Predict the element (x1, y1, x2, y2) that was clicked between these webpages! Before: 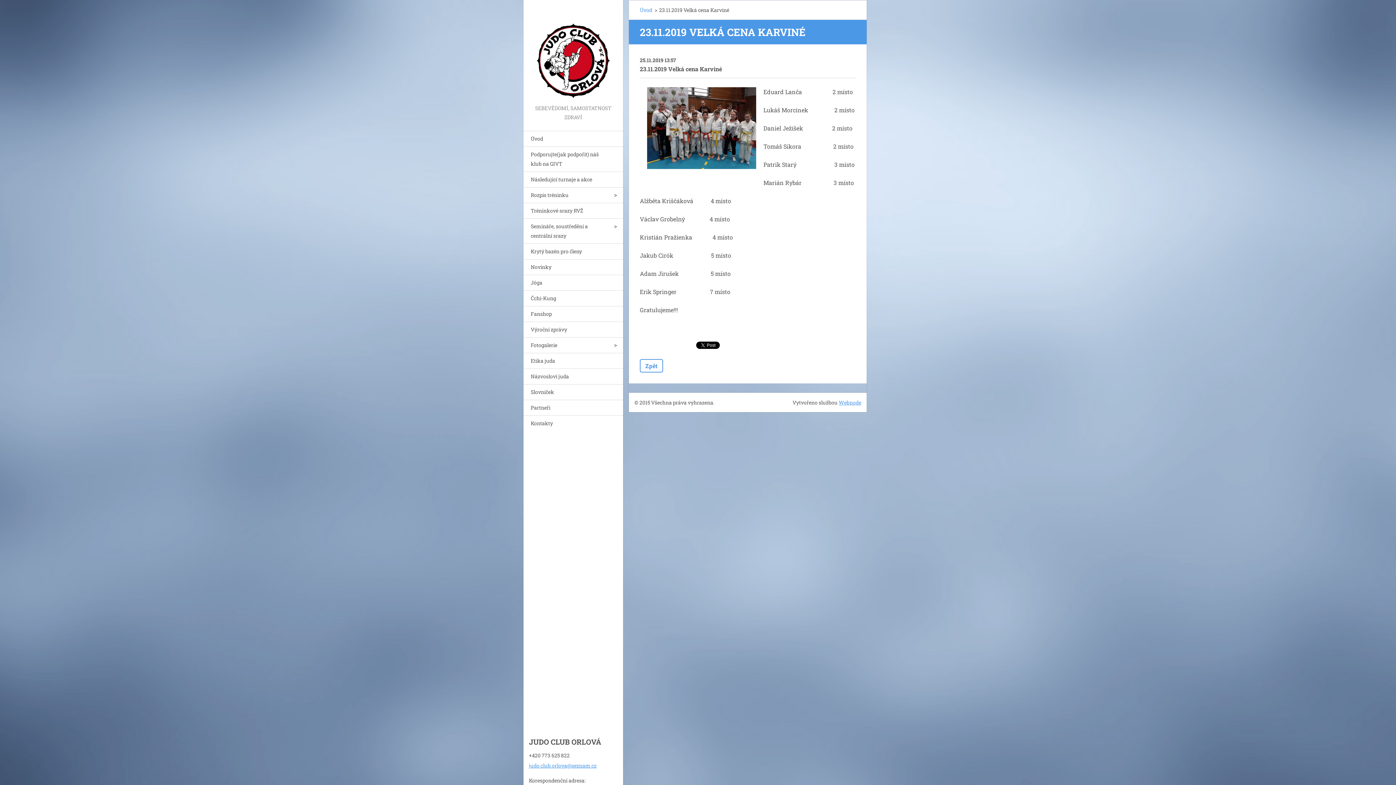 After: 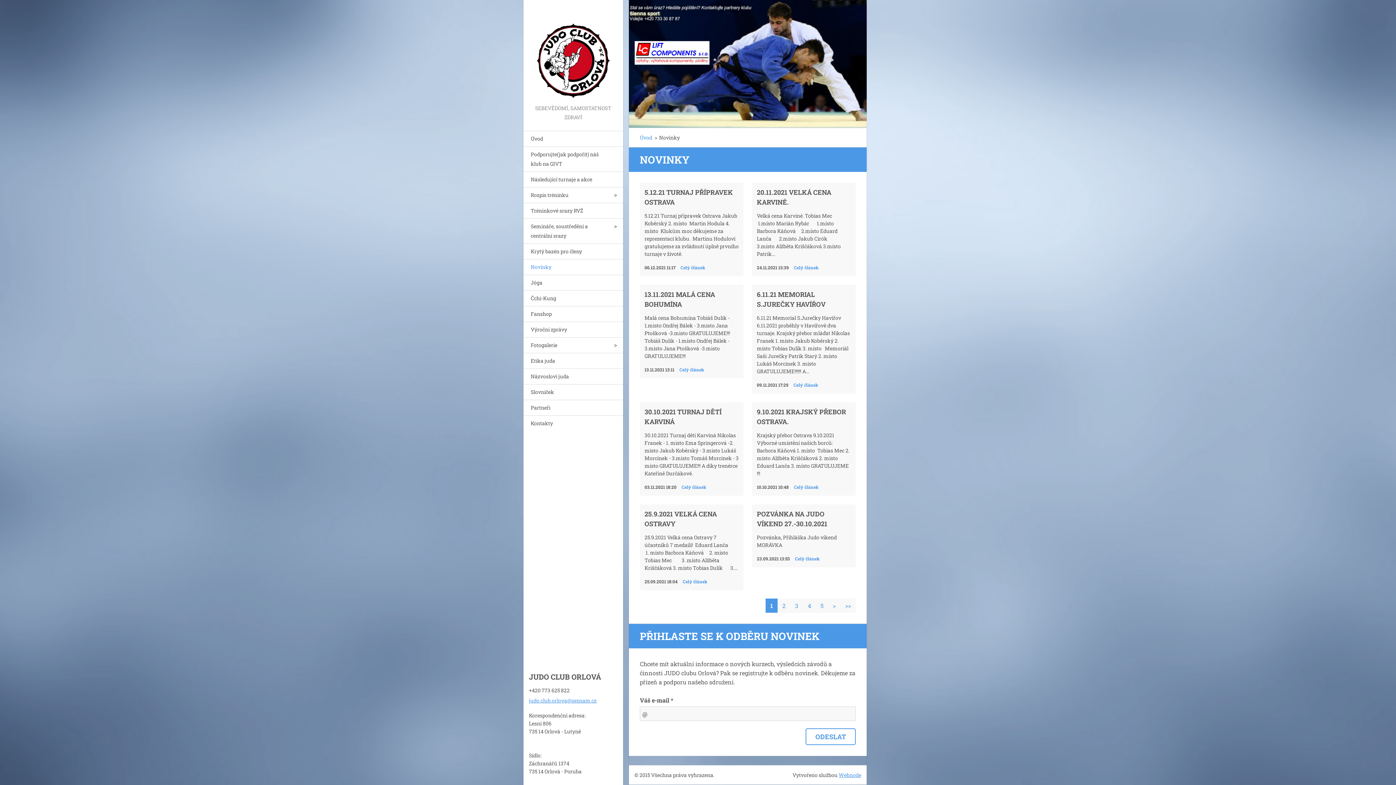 Action: label: Novinky bbox: (523, 259, 623, 275)